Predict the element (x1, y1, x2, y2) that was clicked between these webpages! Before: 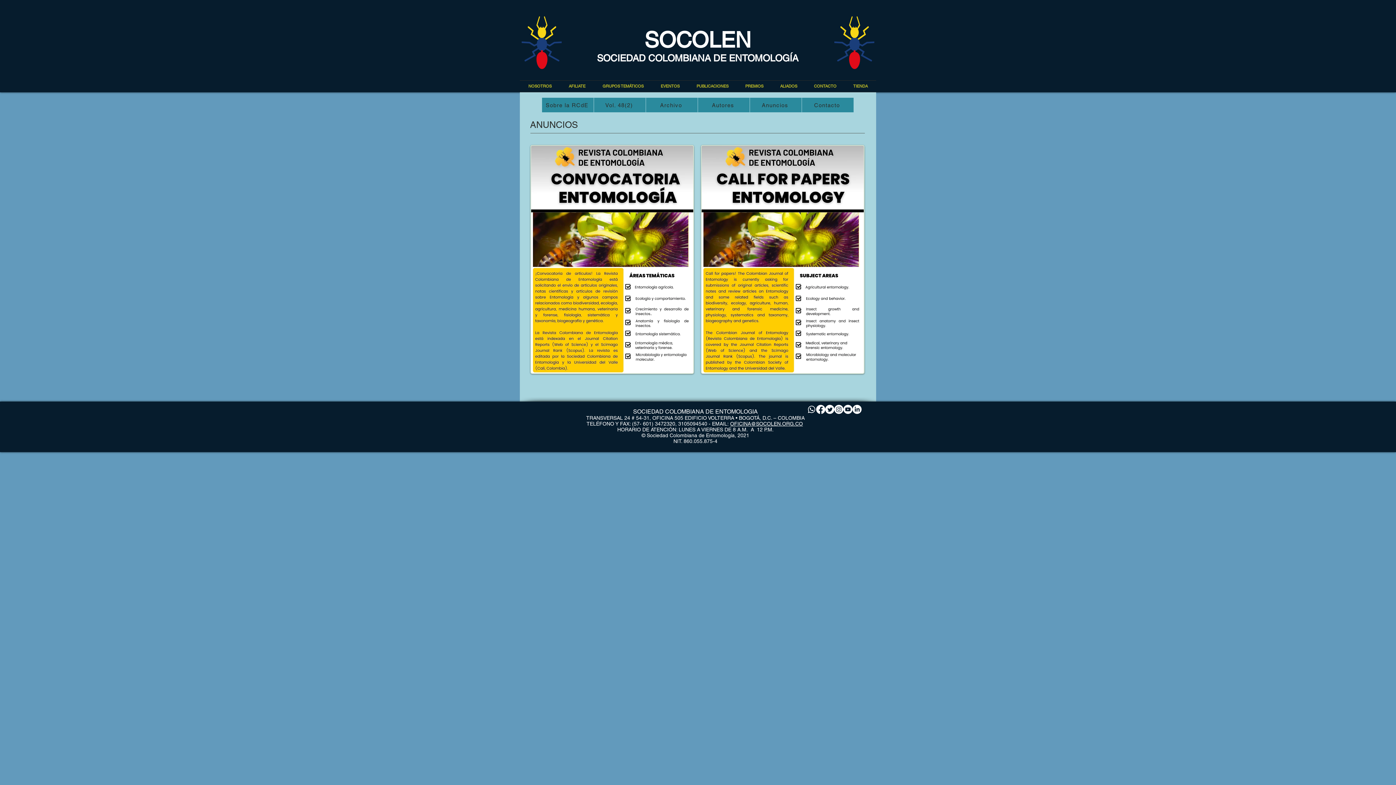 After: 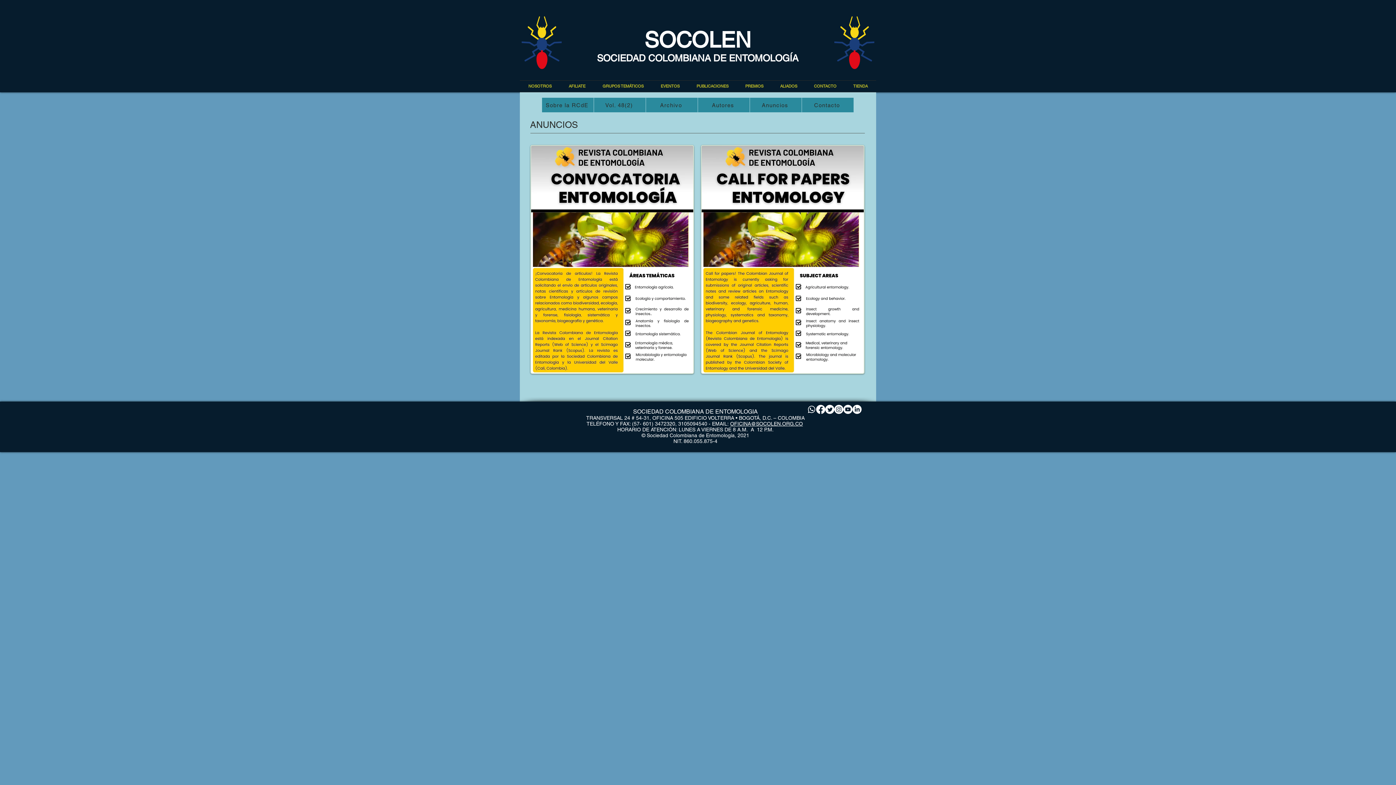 Action: label: Whatsapp bbox: (807, 405, 816, 414)